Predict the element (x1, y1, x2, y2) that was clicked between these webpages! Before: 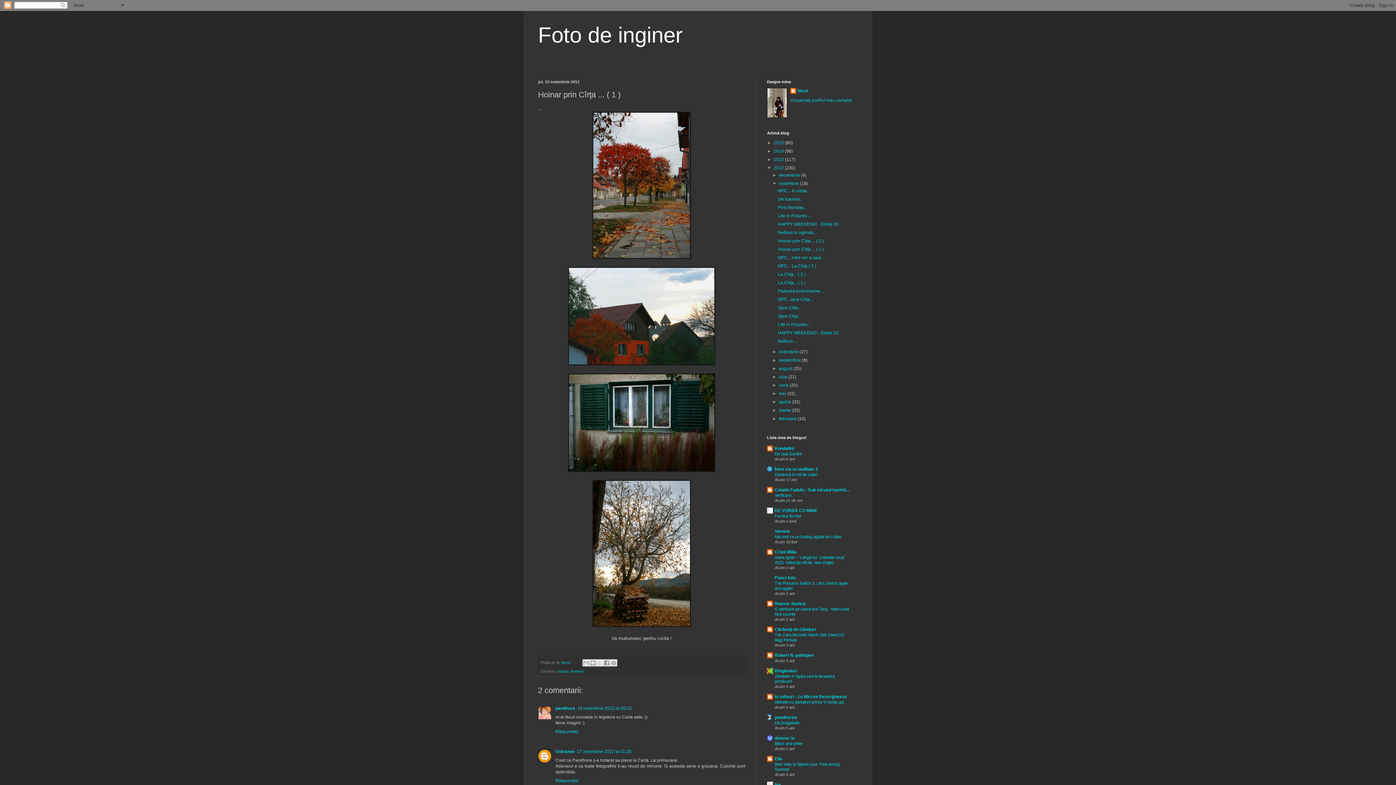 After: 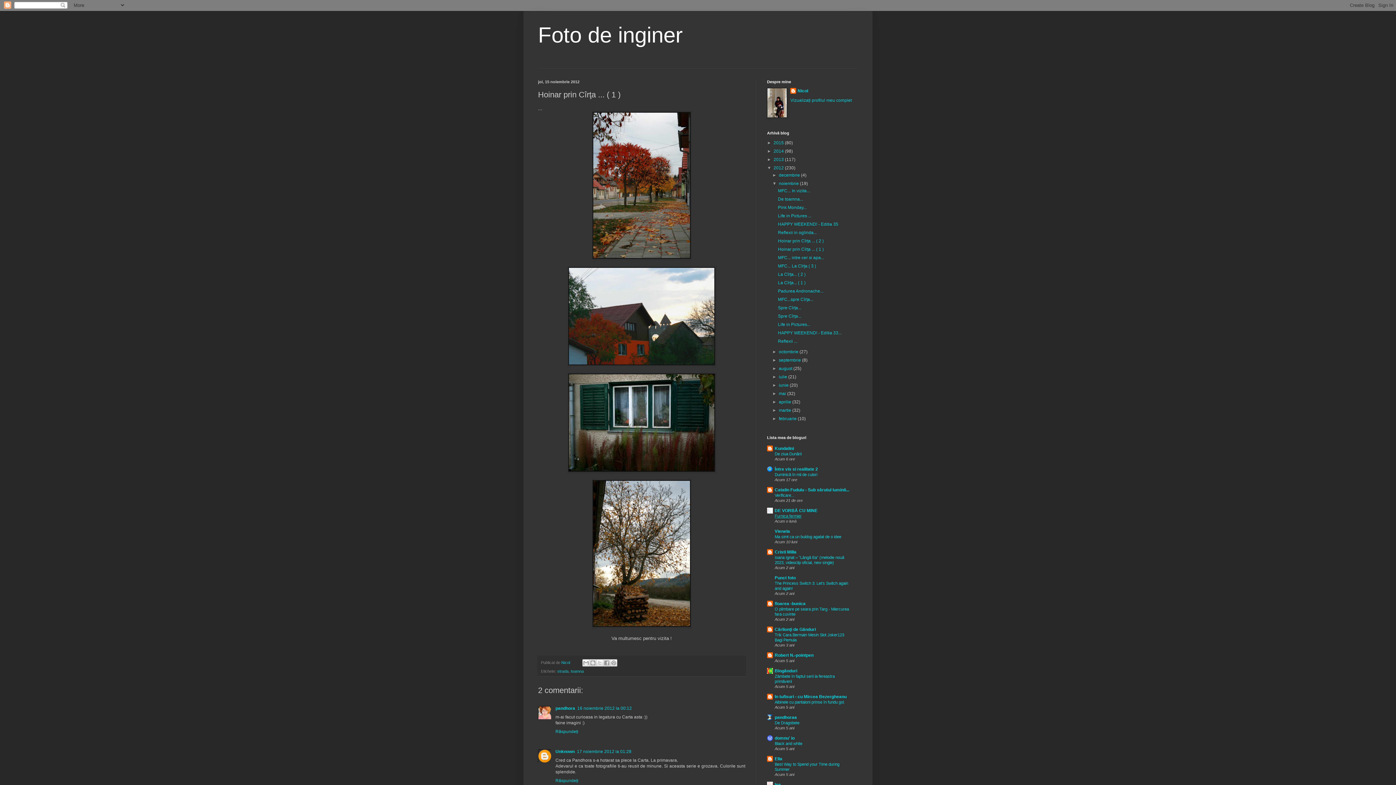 Action: bbox: (774, 514, 801, 518) label: Furnica fermier